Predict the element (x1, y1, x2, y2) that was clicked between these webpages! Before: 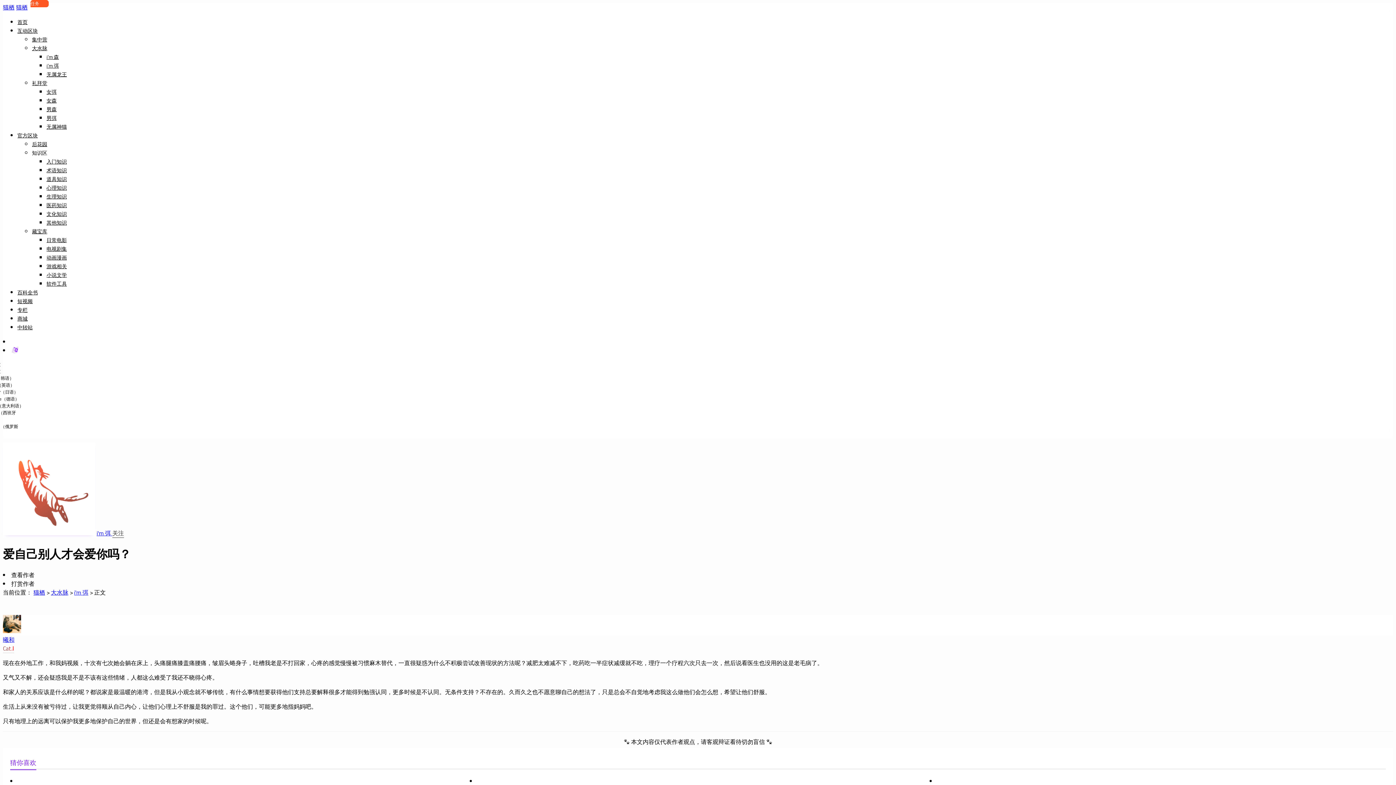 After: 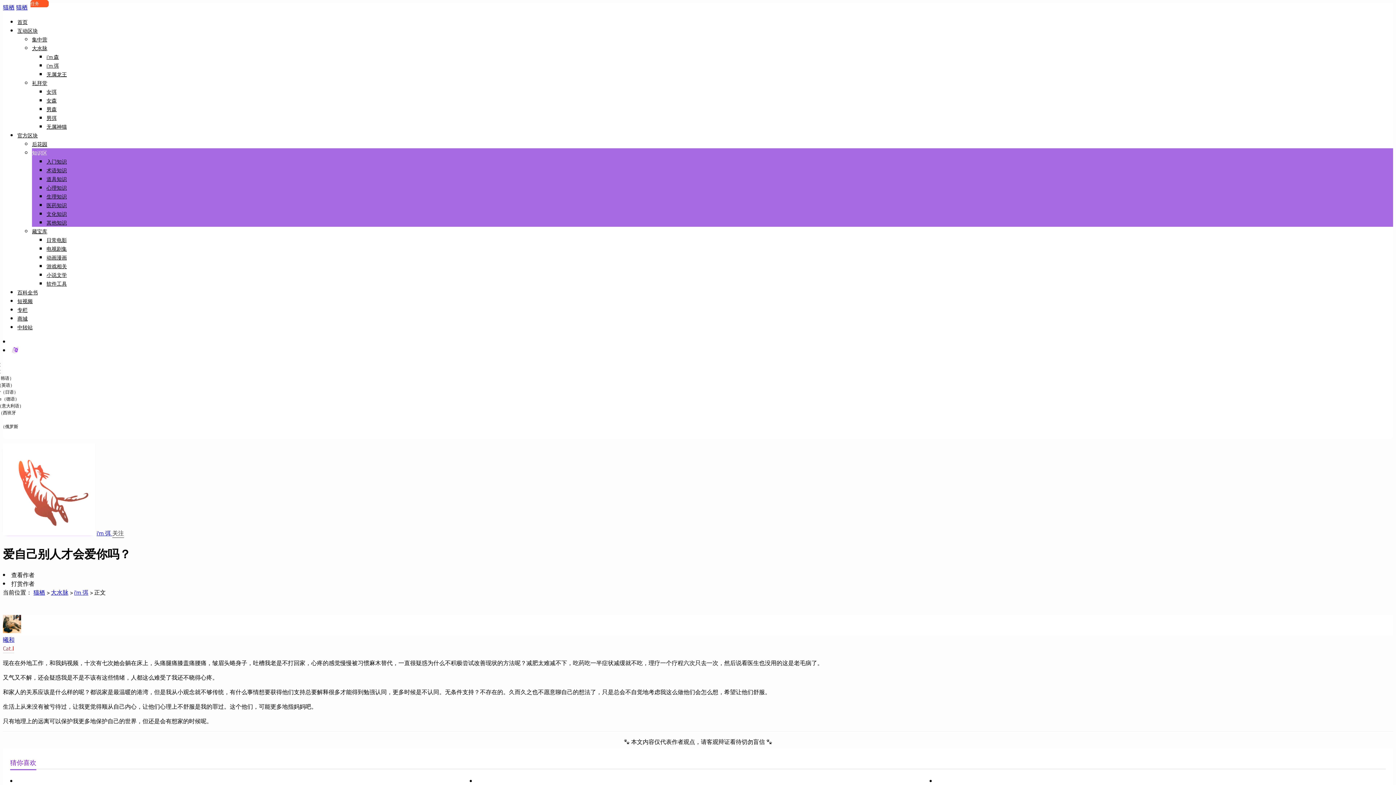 Action: bbox: (32, 149, 47, 156) label: 知识区